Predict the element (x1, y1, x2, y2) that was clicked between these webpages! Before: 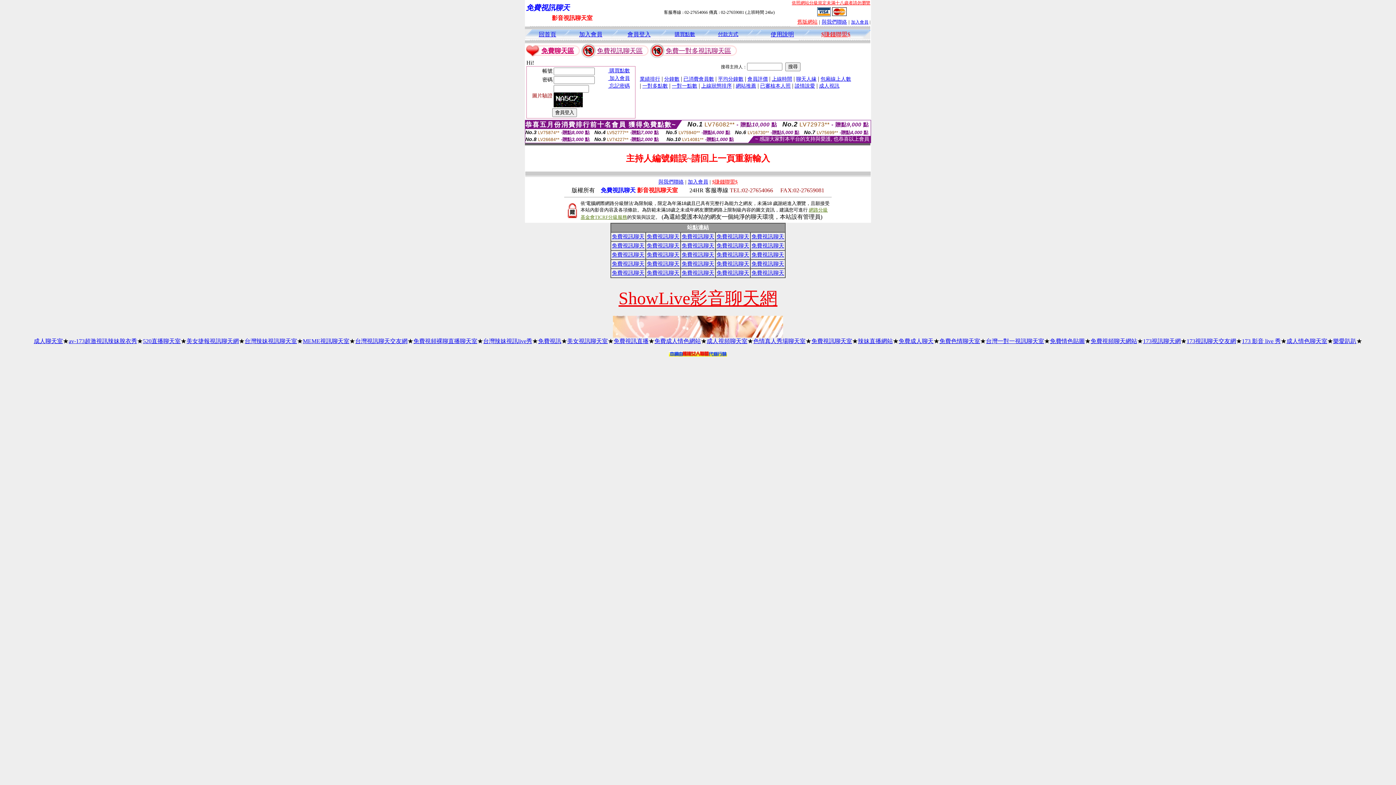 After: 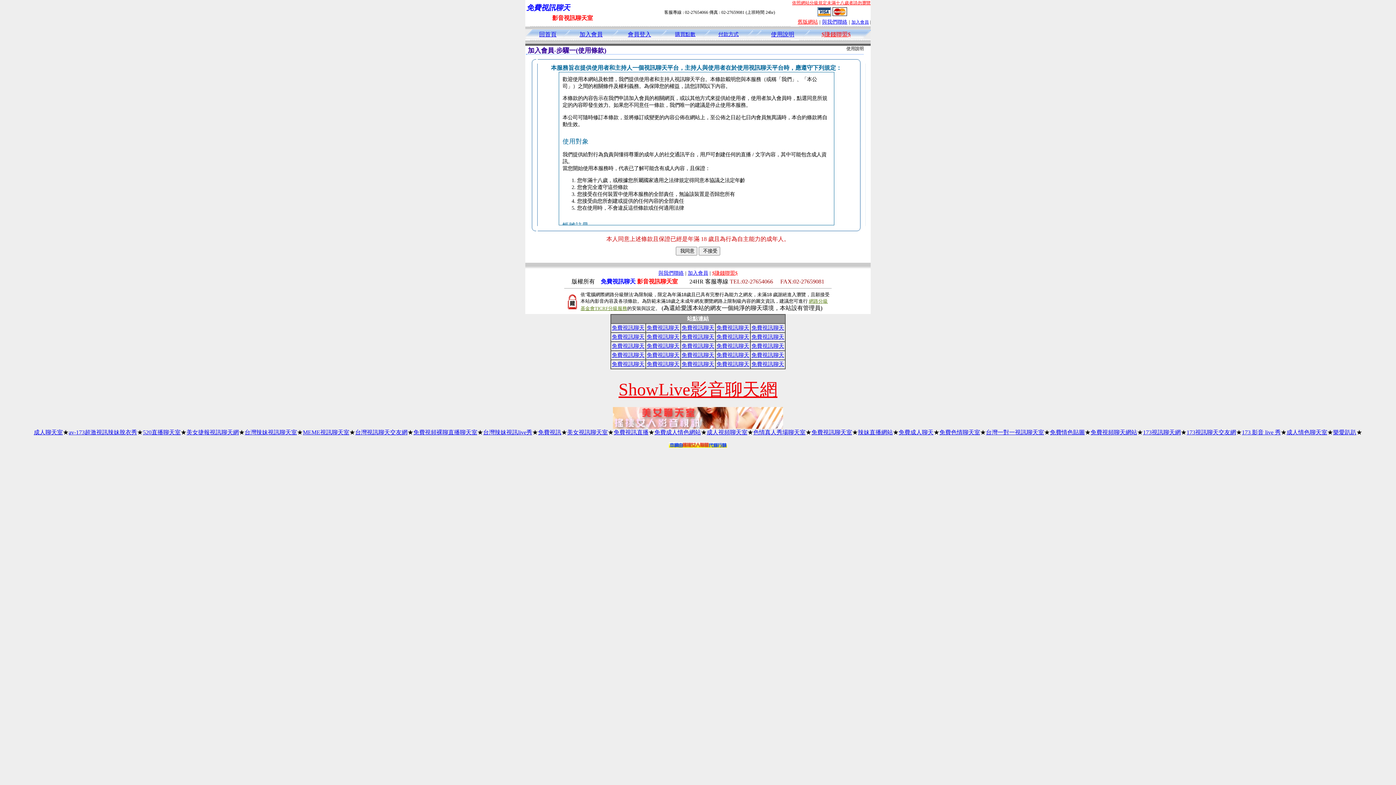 Action: bbox: (602, 75, 630, 81) label:  加入會員